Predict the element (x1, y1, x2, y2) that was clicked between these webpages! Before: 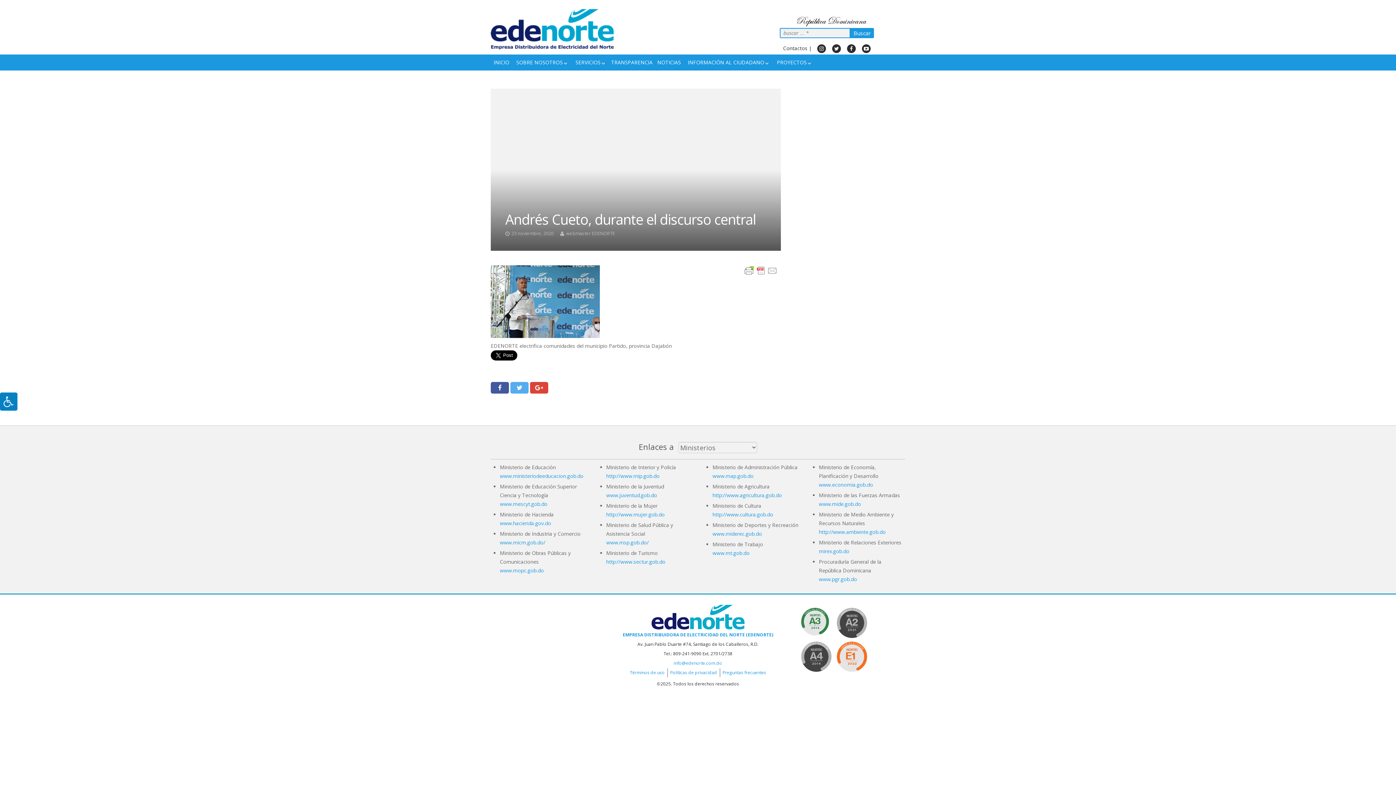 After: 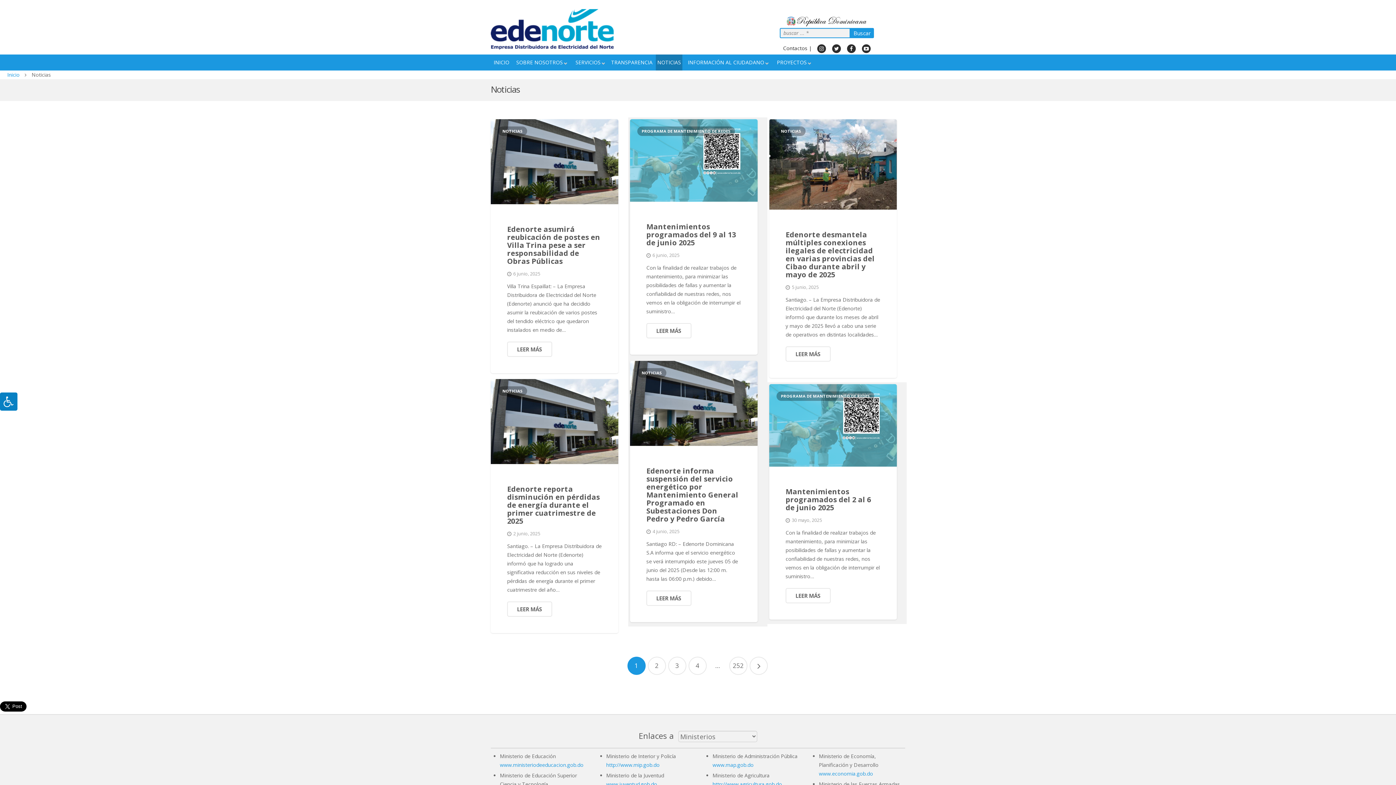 Action: bbox: (656, 54, 682, 70) label: NOTICIAS